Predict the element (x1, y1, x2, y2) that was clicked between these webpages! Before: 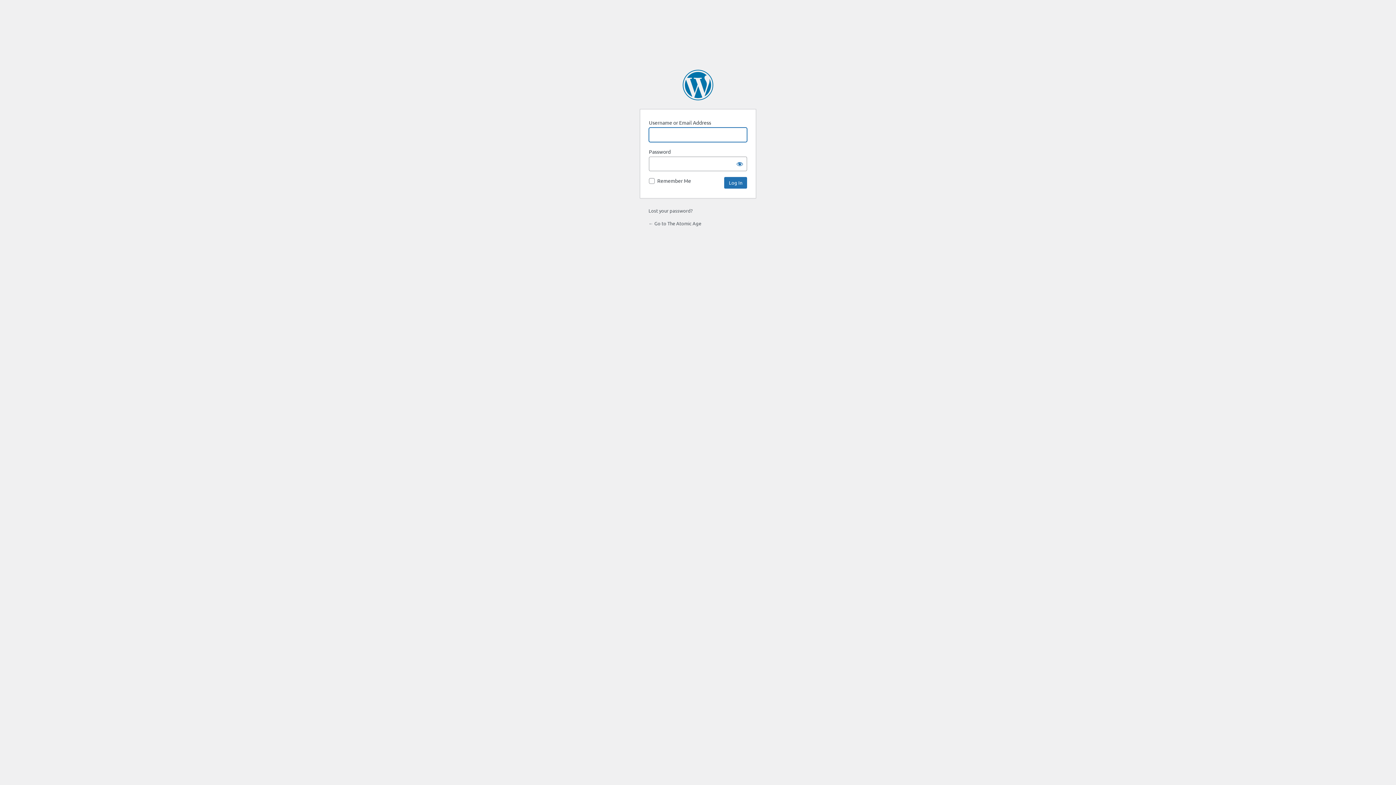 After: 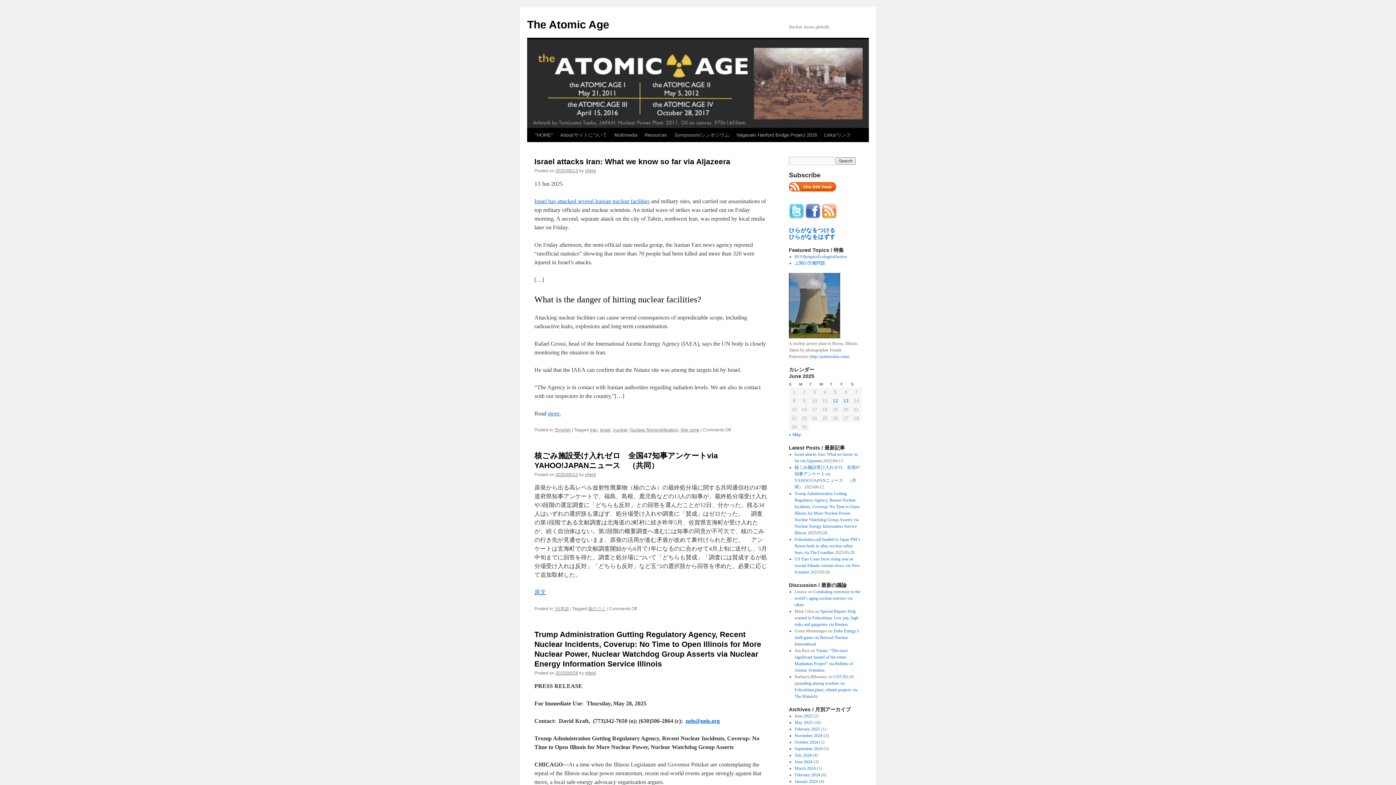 Action: label: ← Go to The Atomic Age bbox: (648, 220, 701, 226)